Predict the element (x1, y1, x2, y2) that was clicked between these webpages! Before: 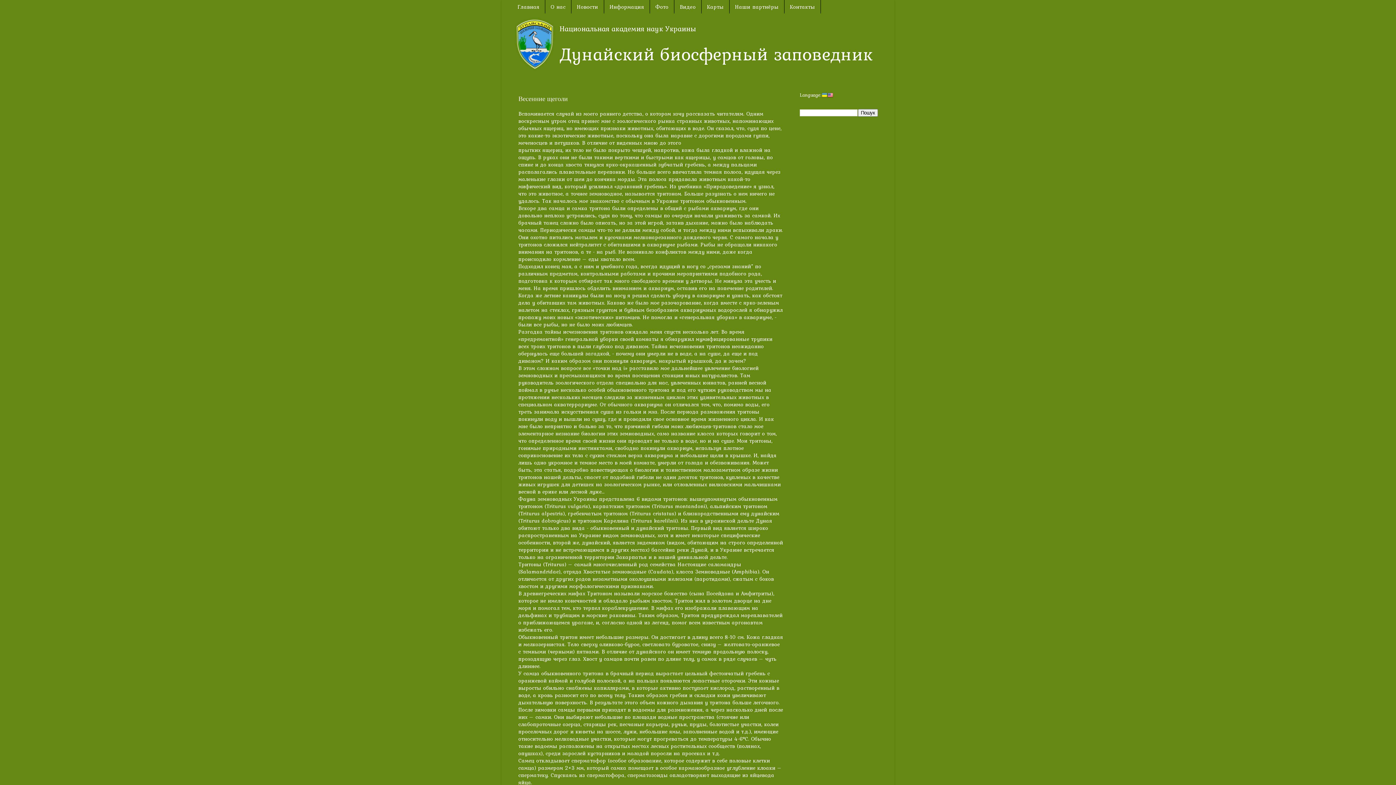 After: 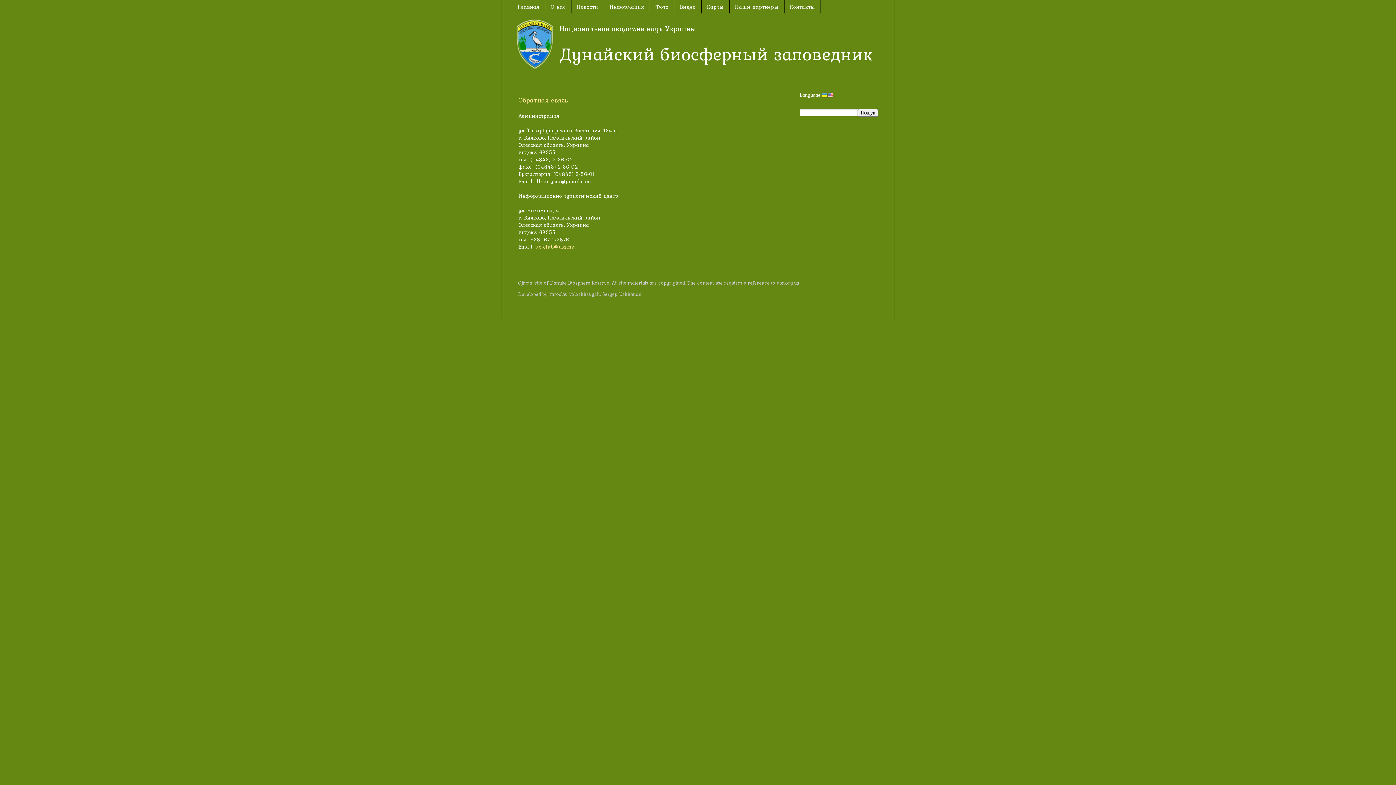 Action: bbox: (784, 0, 821, 13) label: Контакты